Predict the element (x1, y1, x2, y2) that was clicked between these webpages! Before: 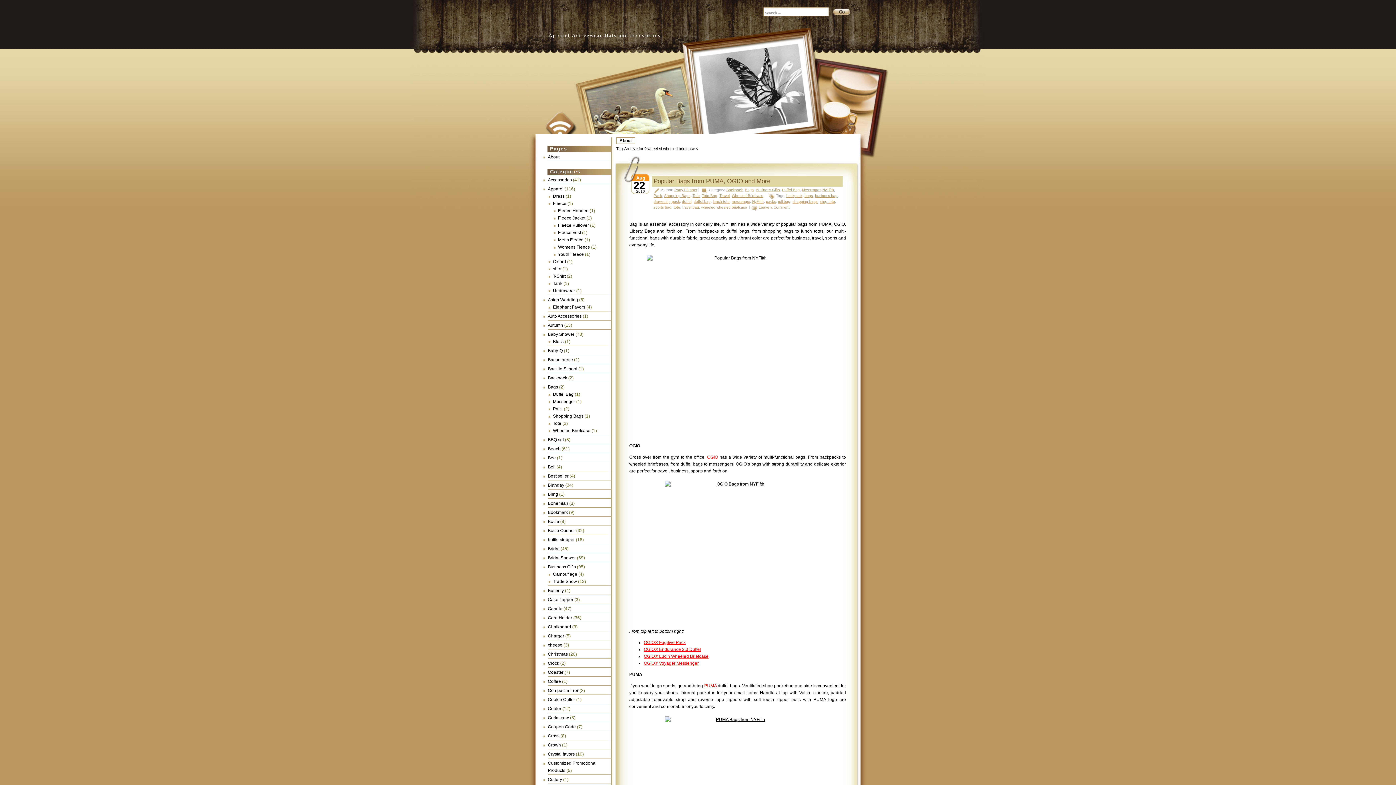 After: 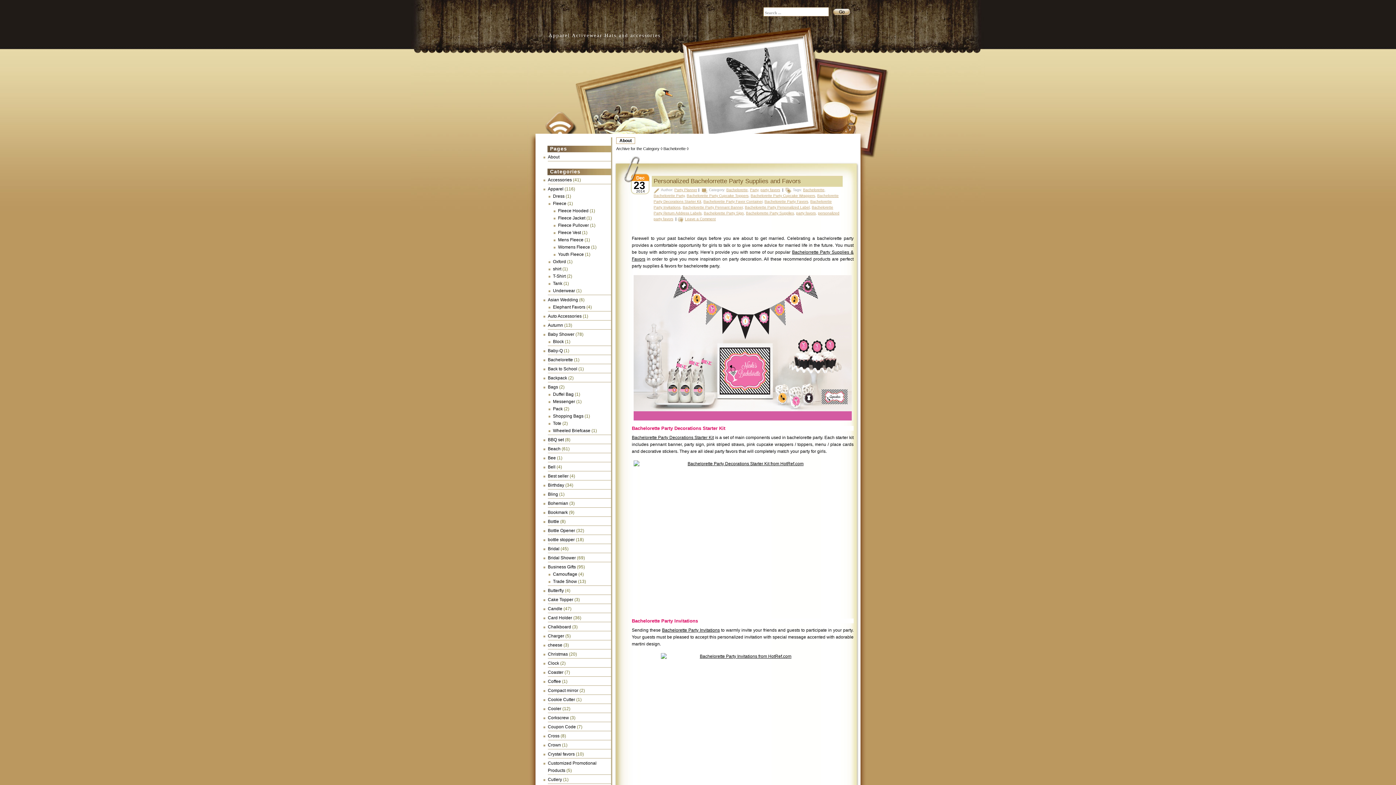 Action: bbox: (548, 357, 573, 362) label: Bachelorette